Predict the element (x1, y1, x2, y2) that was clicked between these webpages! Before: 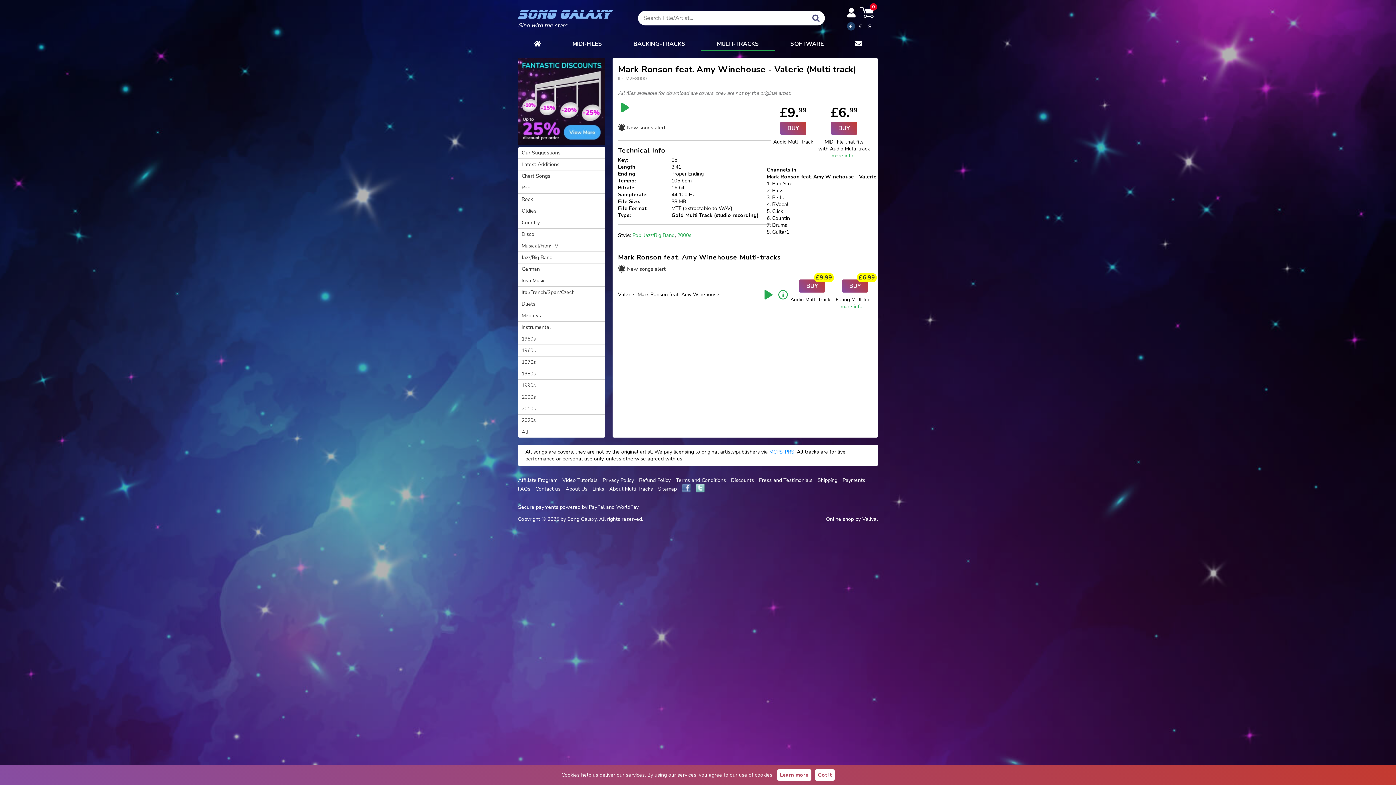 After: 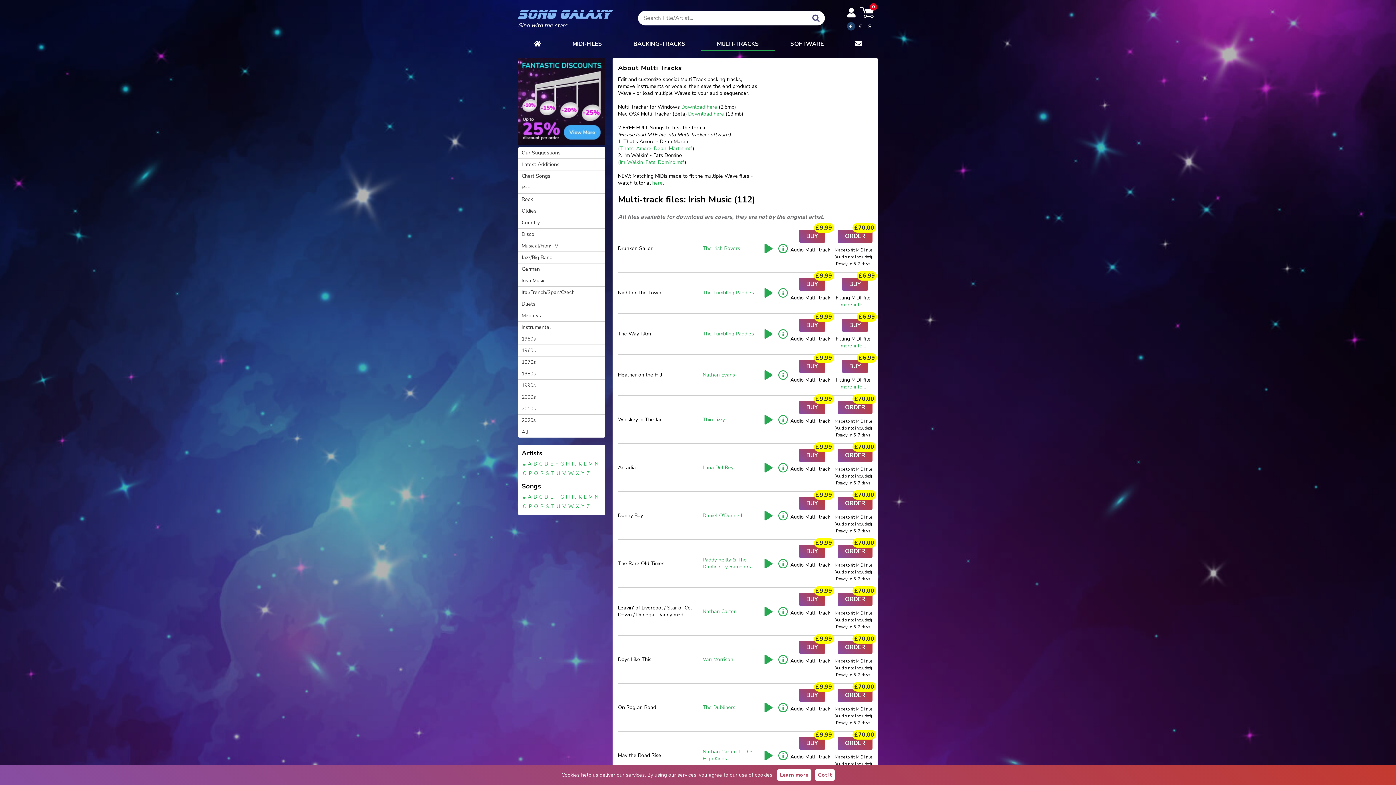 Action: bbox: (518, 274, 605, 286) label: Irish Music